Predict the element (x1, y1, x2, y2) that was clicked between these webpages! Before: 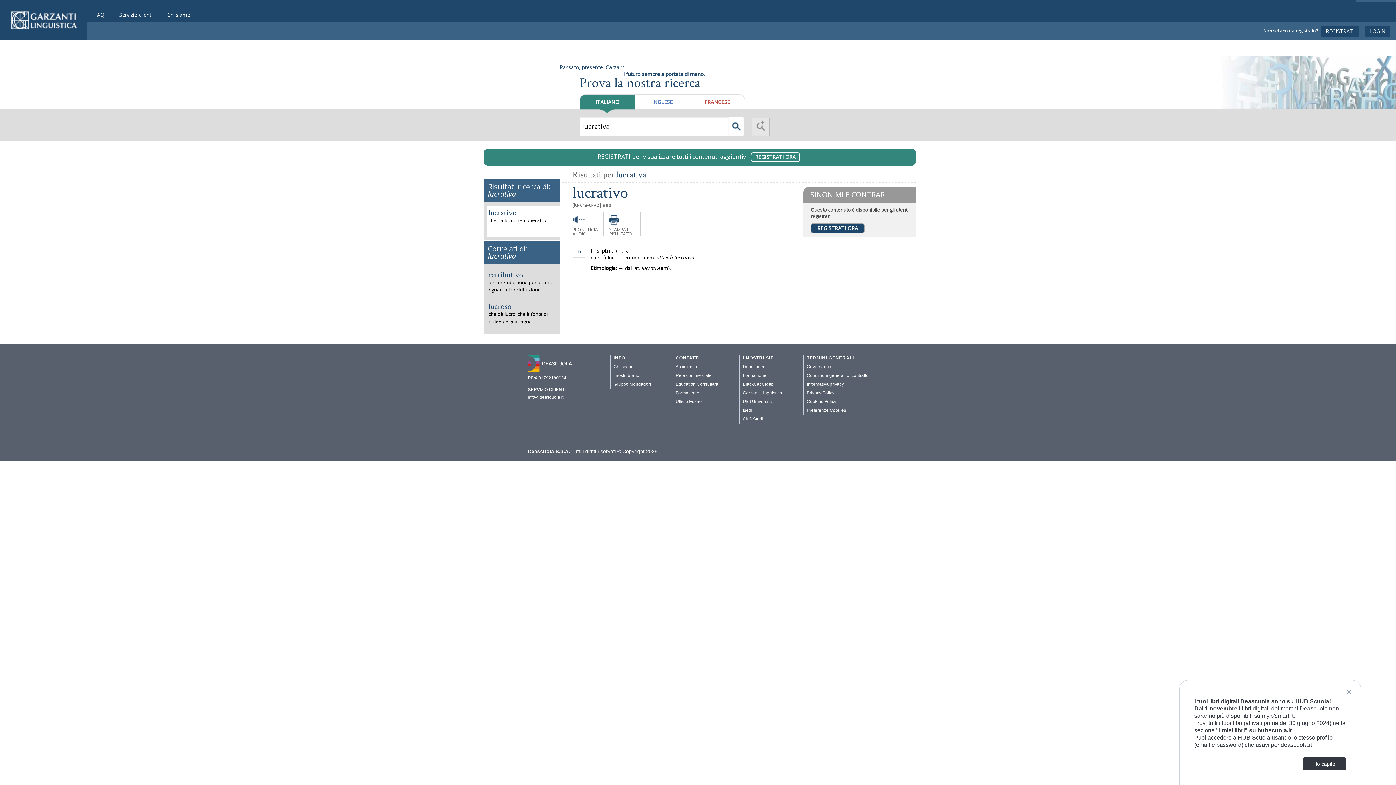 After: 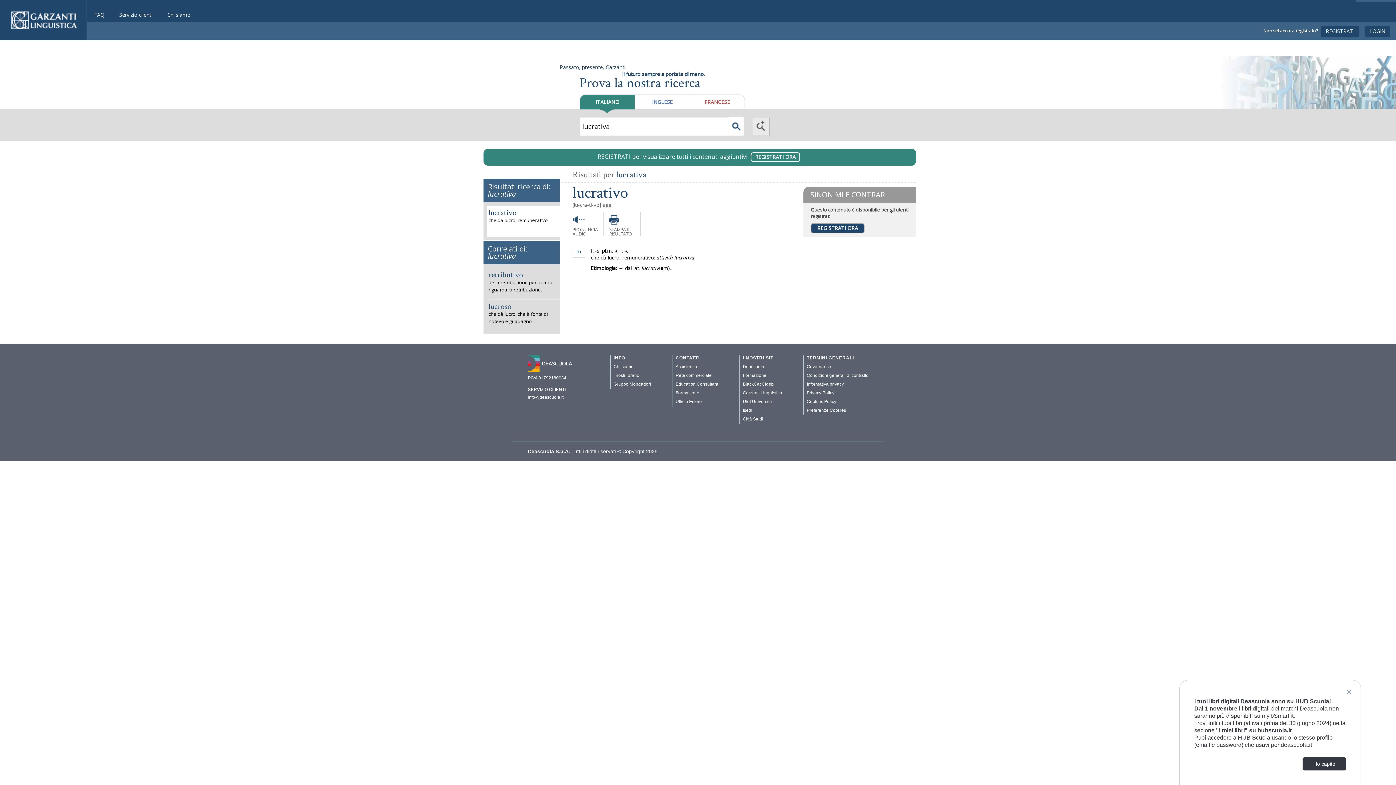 Action: bbox: (752, 117, 769, 136) label: text